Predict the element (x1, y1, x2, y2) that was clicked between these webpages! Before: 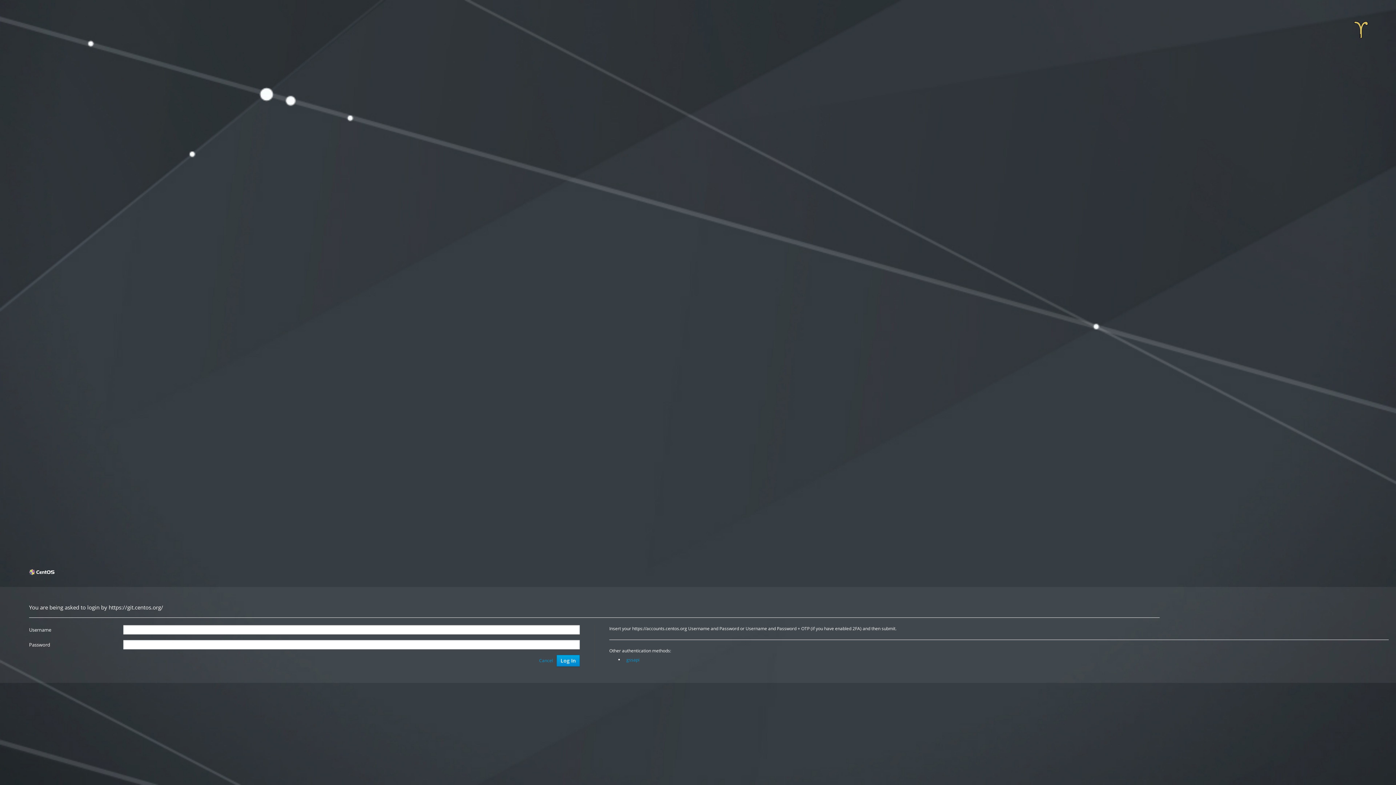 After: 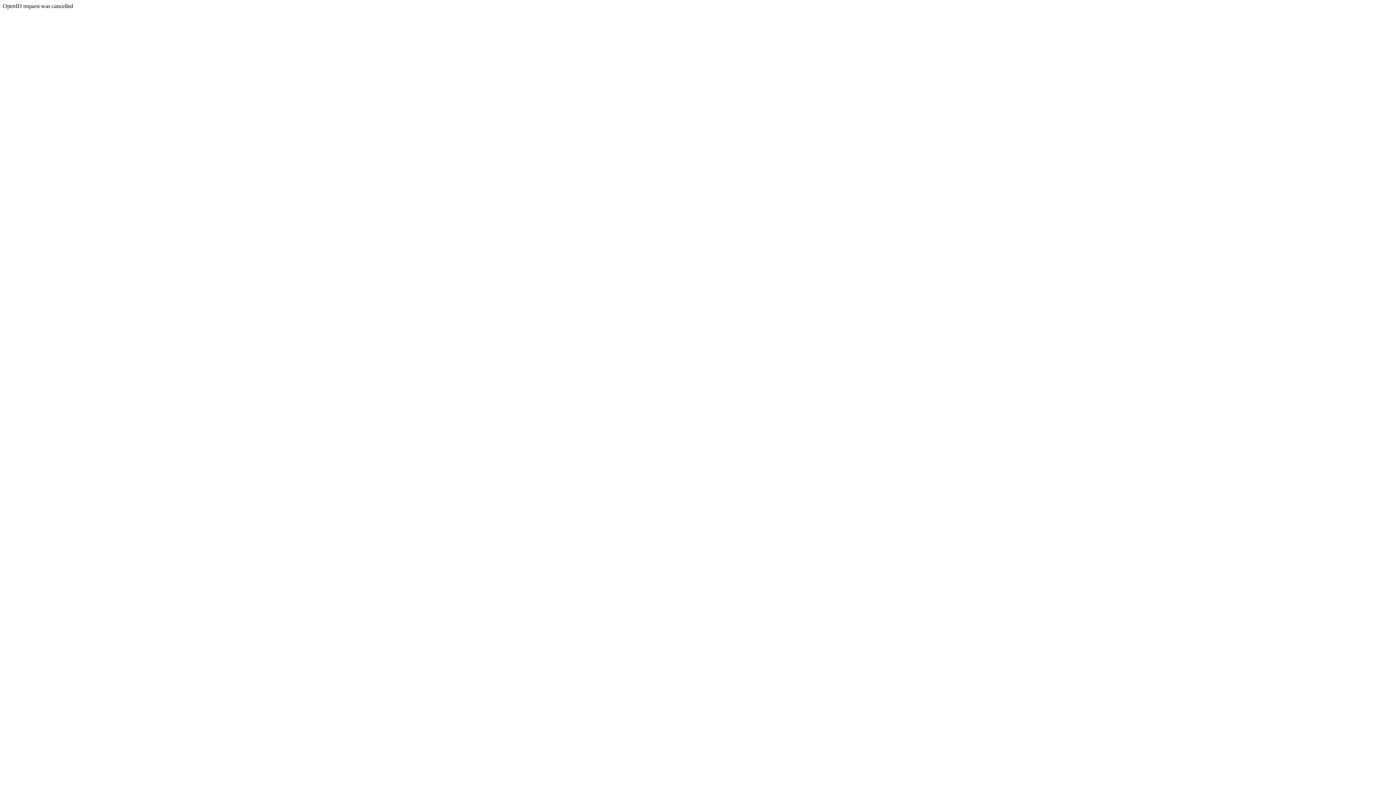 Action: bbox: (556, 655, 579, 666) label: Log In